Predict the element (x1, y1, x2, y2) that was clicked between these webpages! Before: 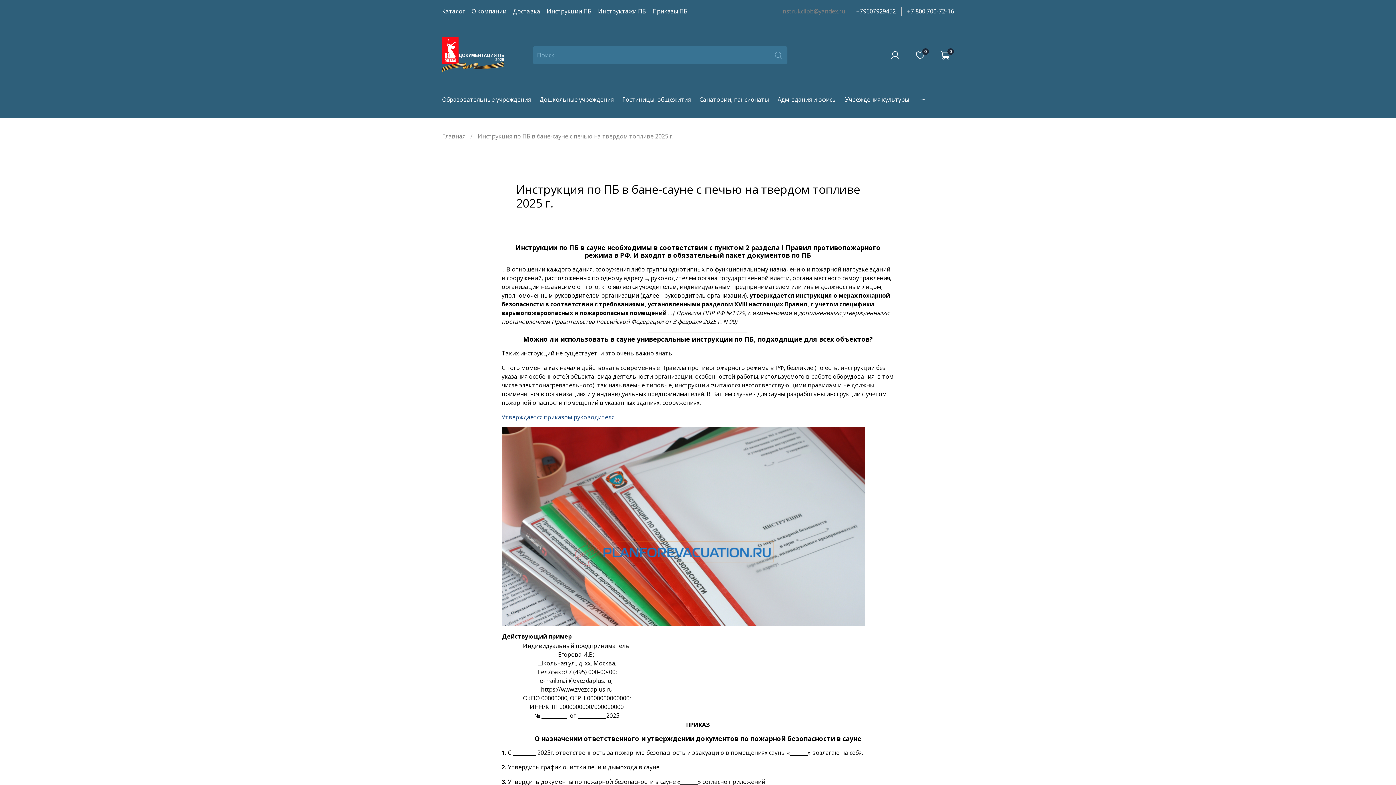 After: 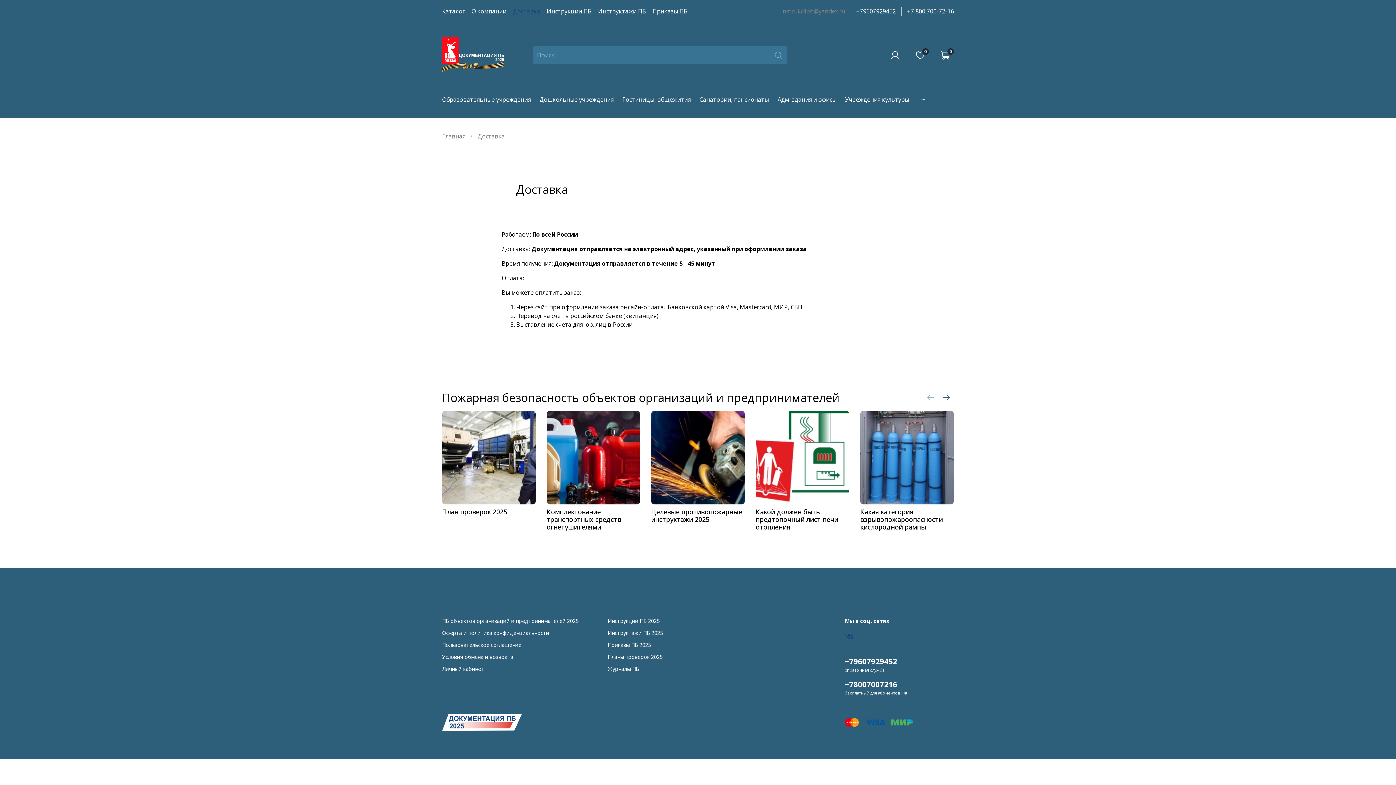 Action: label: Доставка bbox: (513, 7, 540, 15)